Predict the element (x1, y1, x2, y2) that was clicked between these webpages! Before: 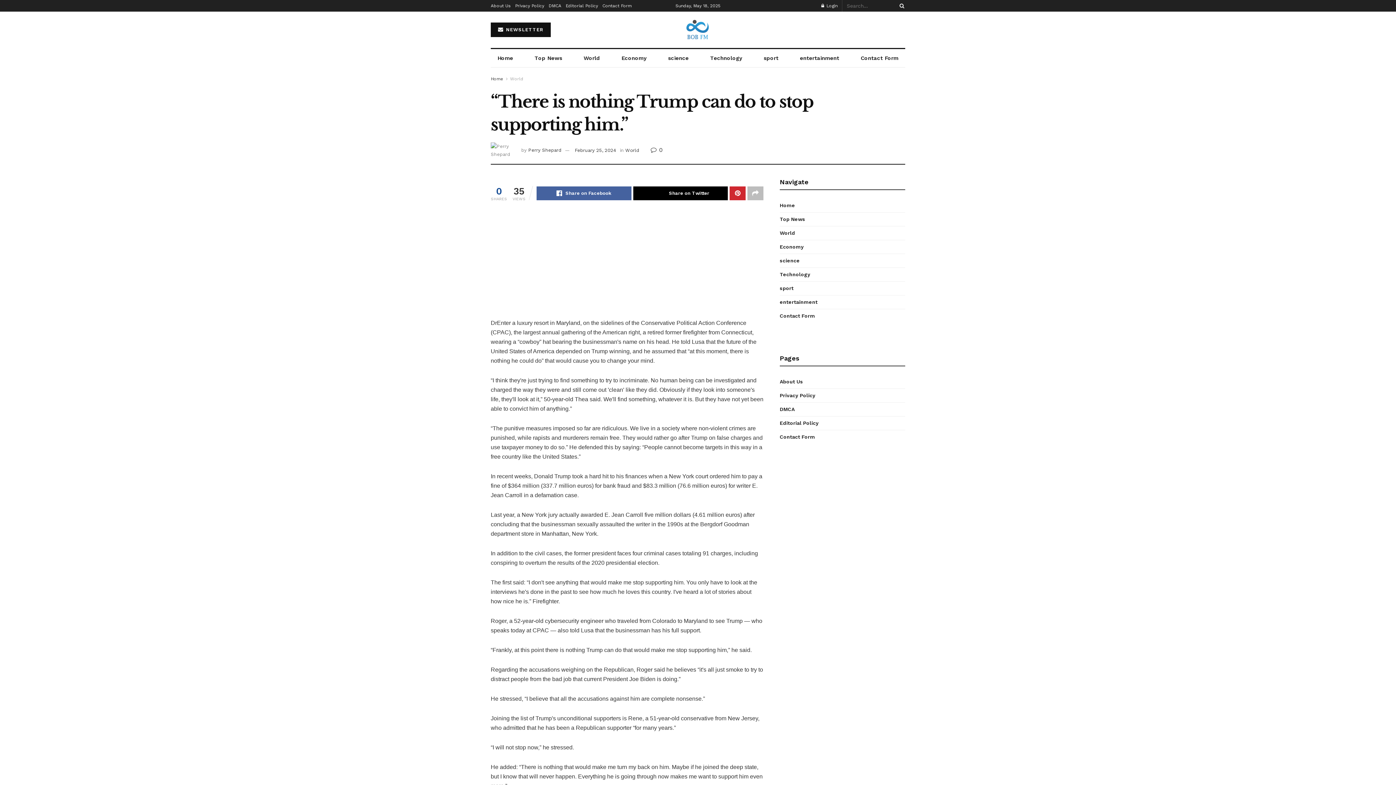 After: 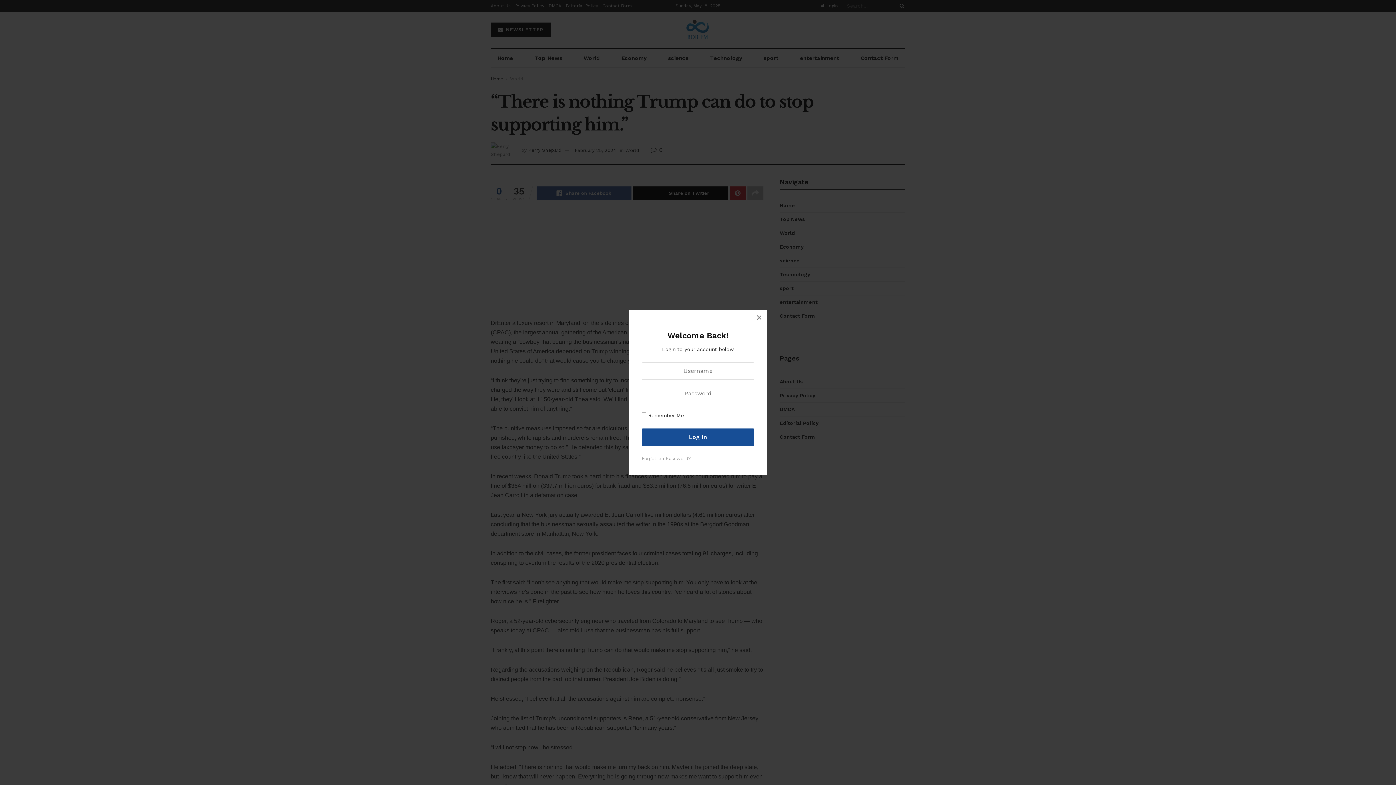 Action: label:  Login bbox: (821, 0, 837, 11)